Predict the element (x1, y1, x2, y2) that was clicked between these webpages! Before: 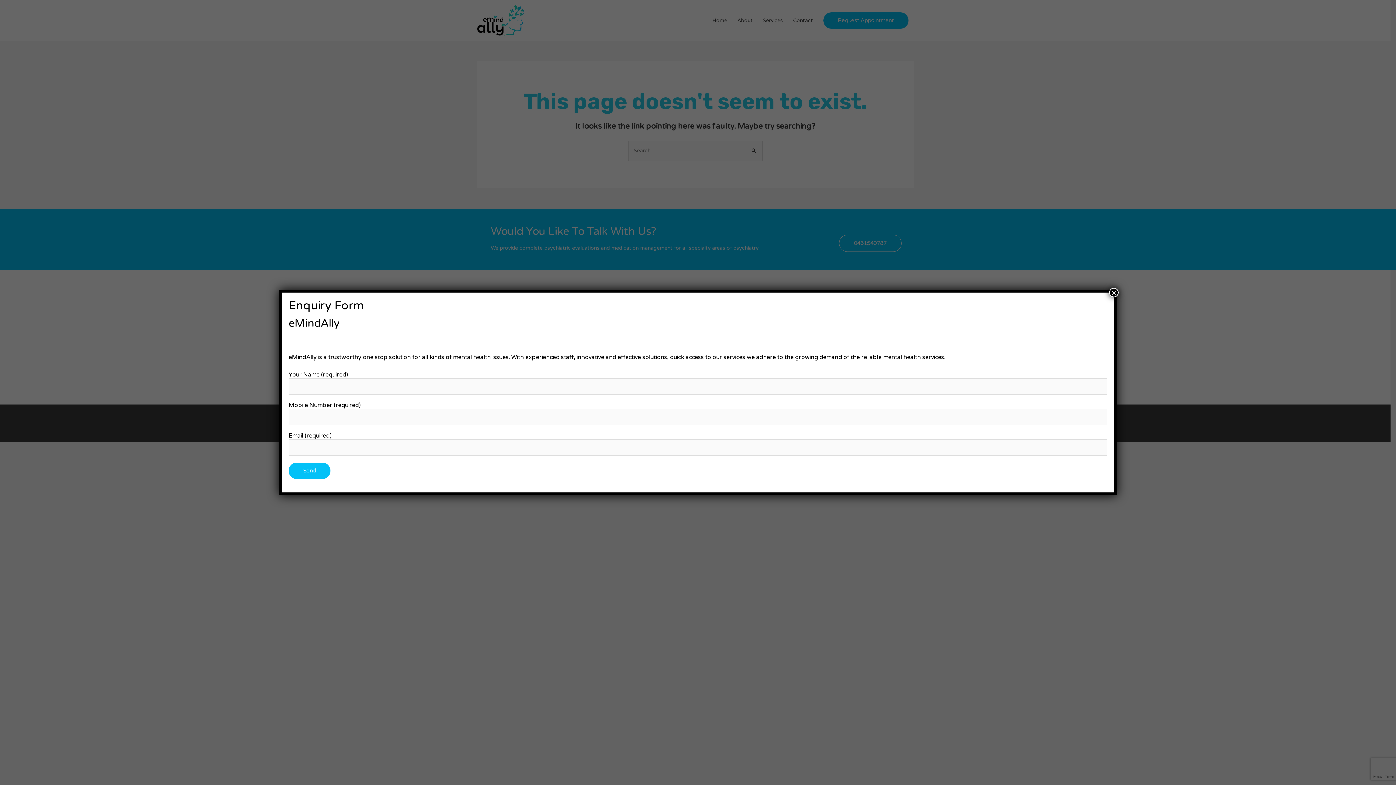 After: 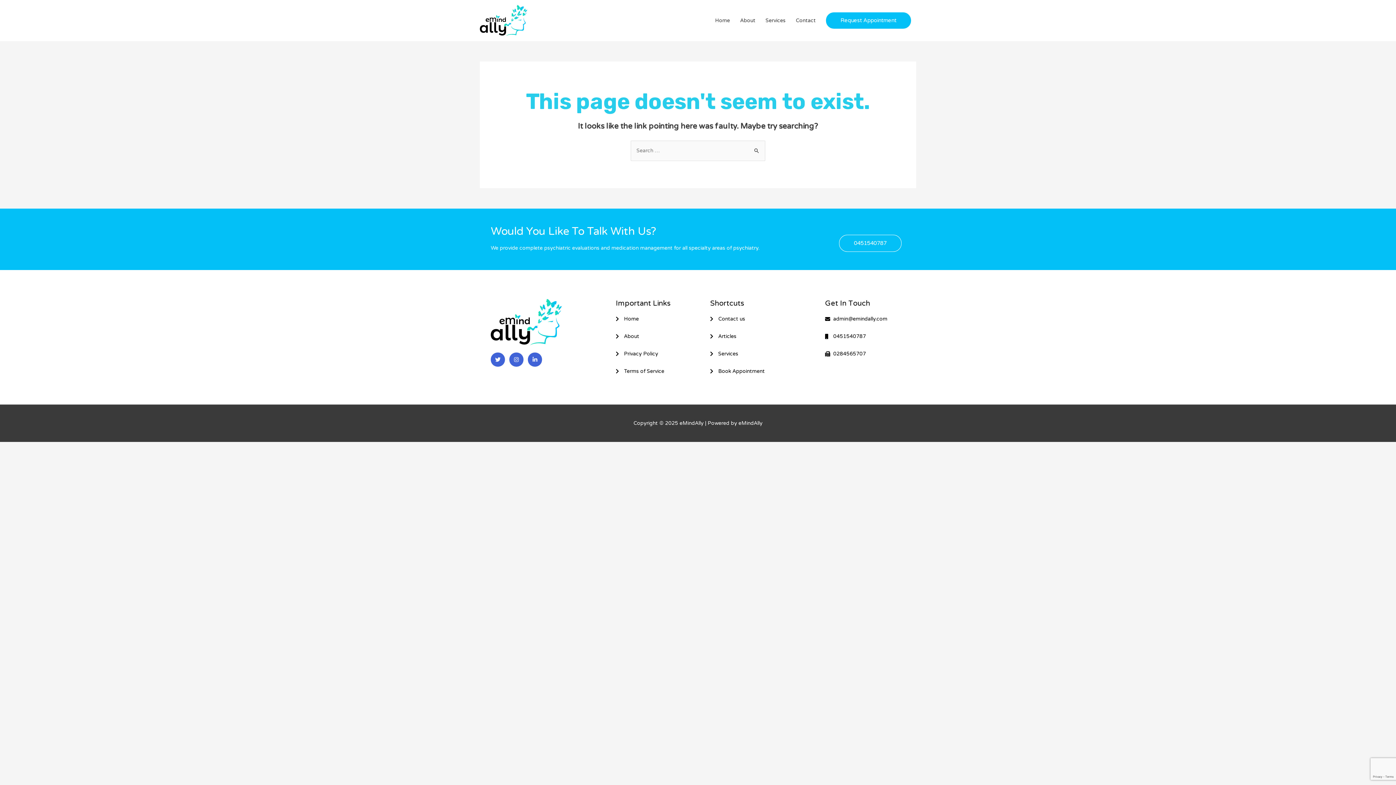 Action: label: Close bbox: (1109, 287, 1118, 297)